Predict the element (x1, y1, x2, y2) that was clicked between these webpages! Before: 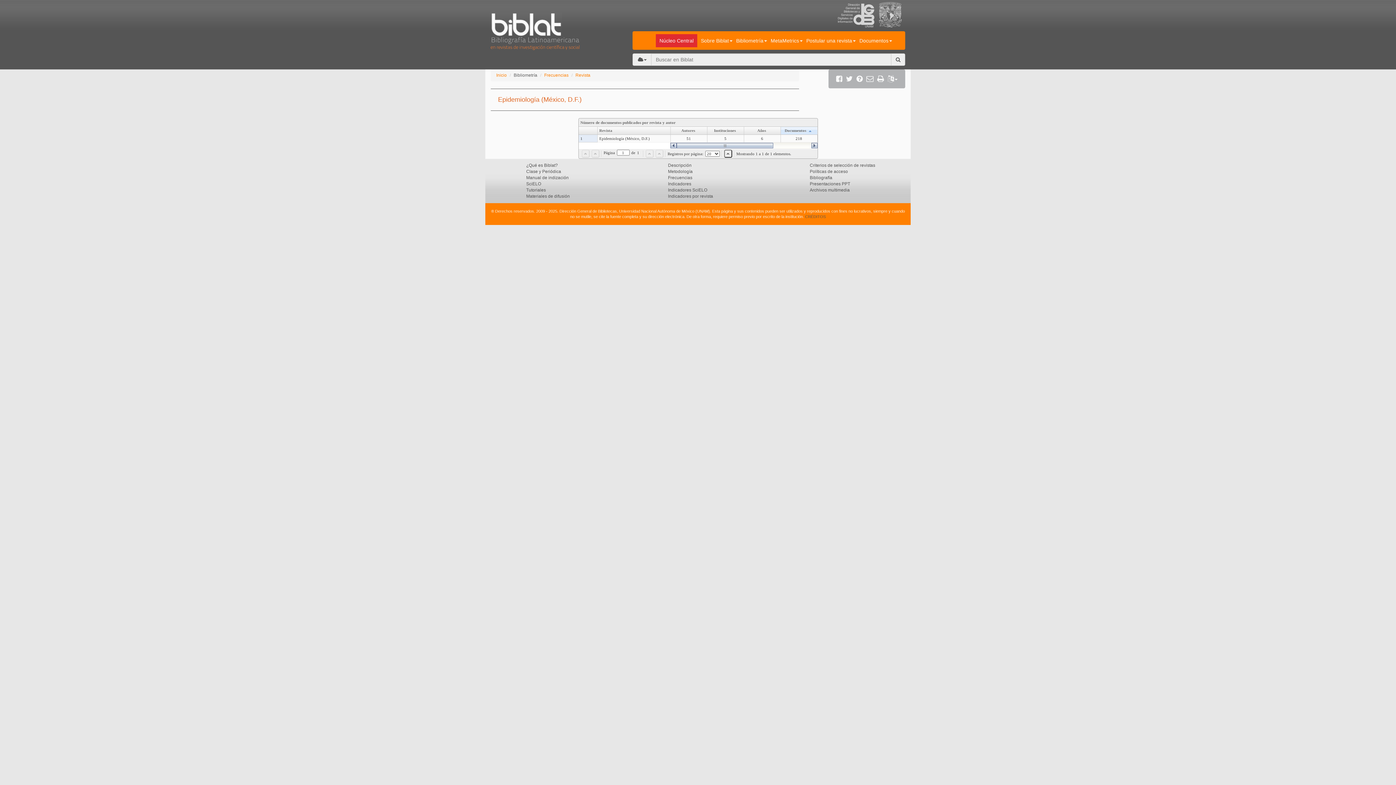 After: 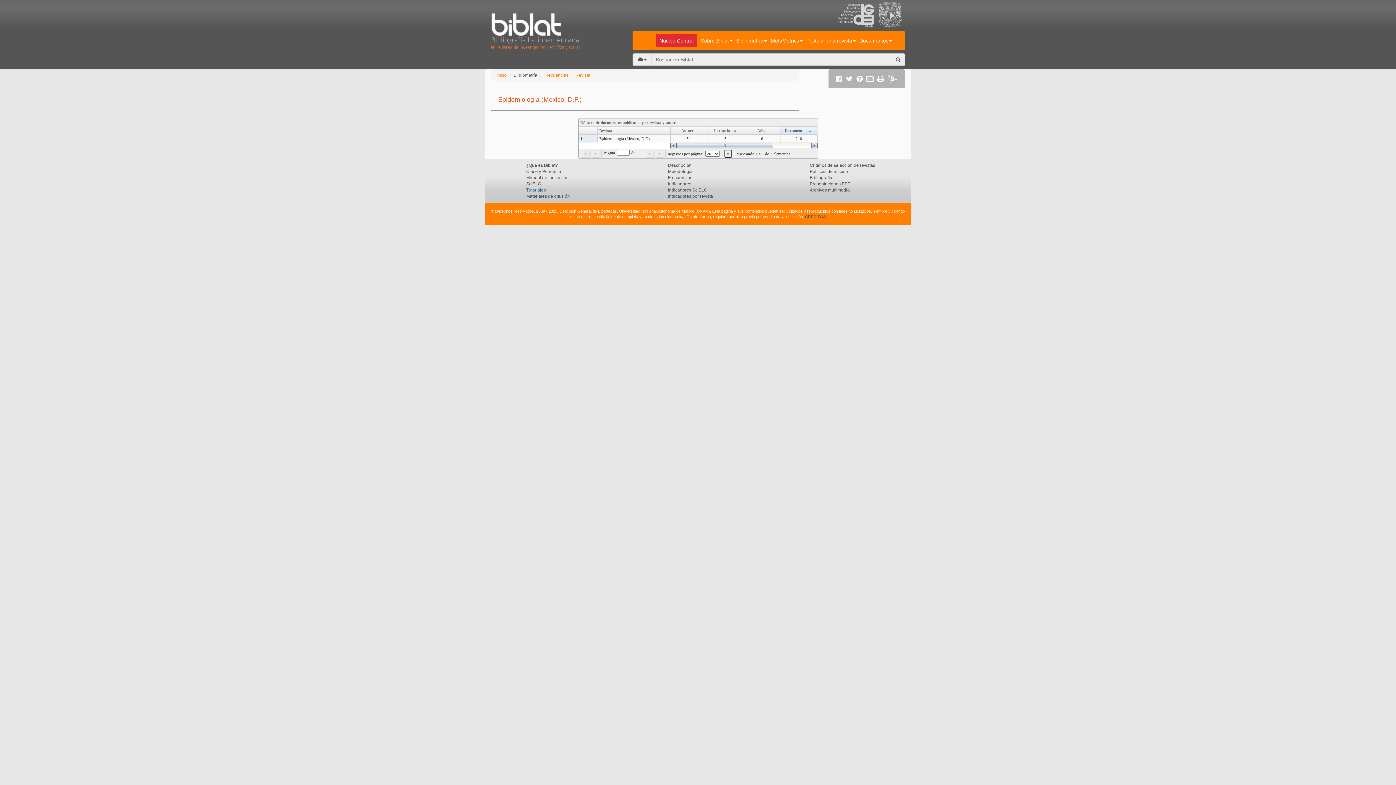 Action: label: Tutoriales bbox: (526, 187, 546, 192)